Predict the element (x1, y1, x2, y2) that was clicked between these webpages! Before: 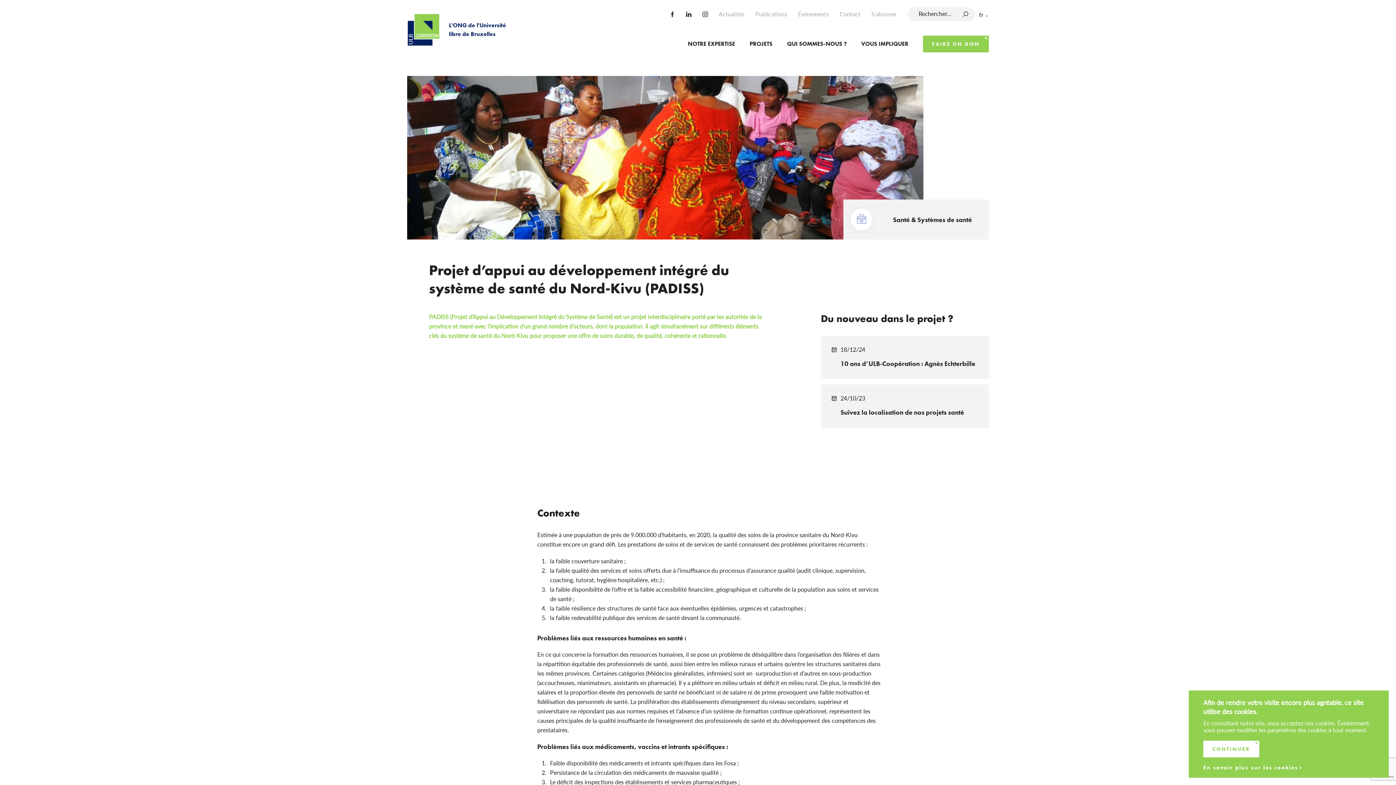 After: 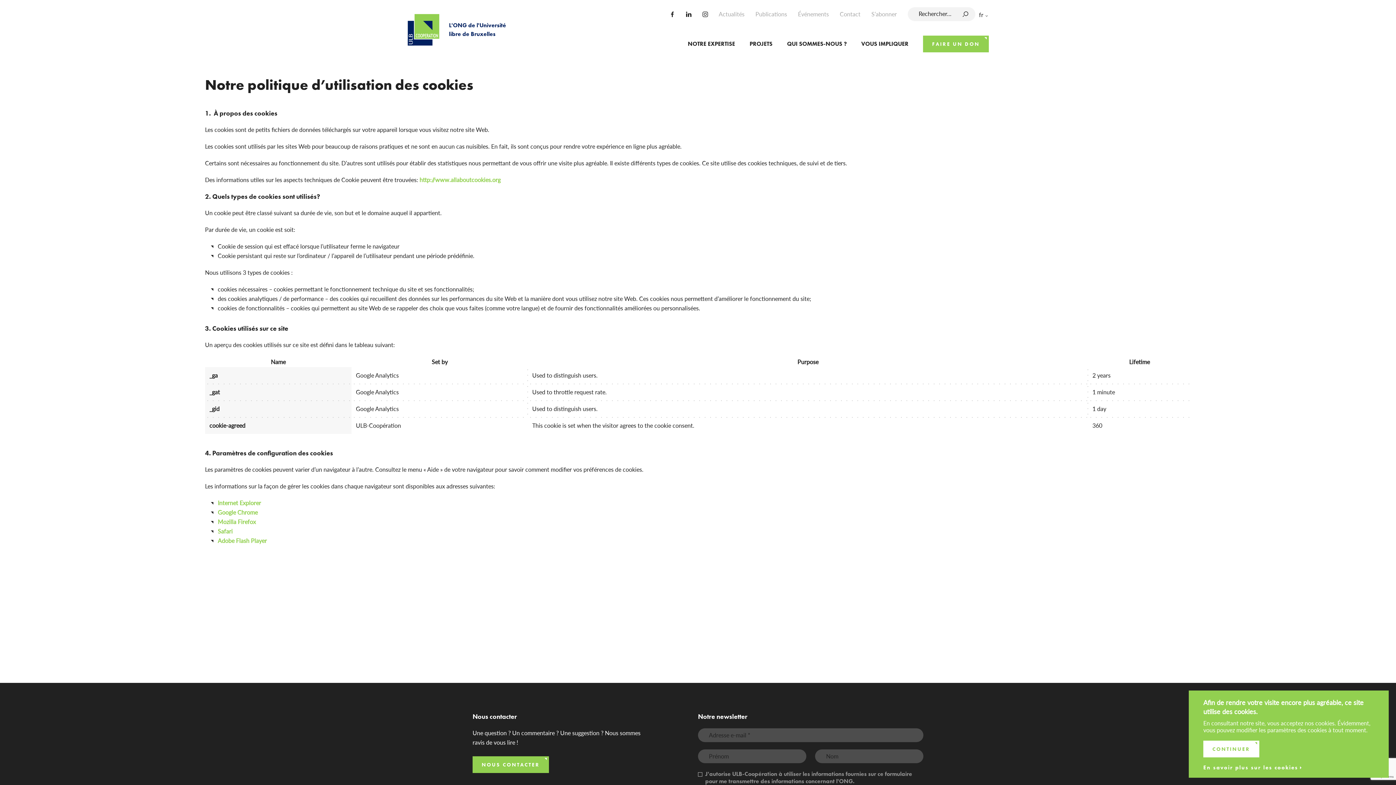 Action: bbox: (1203, 765, 1304, 770) label: En savoir plus sur les cookies